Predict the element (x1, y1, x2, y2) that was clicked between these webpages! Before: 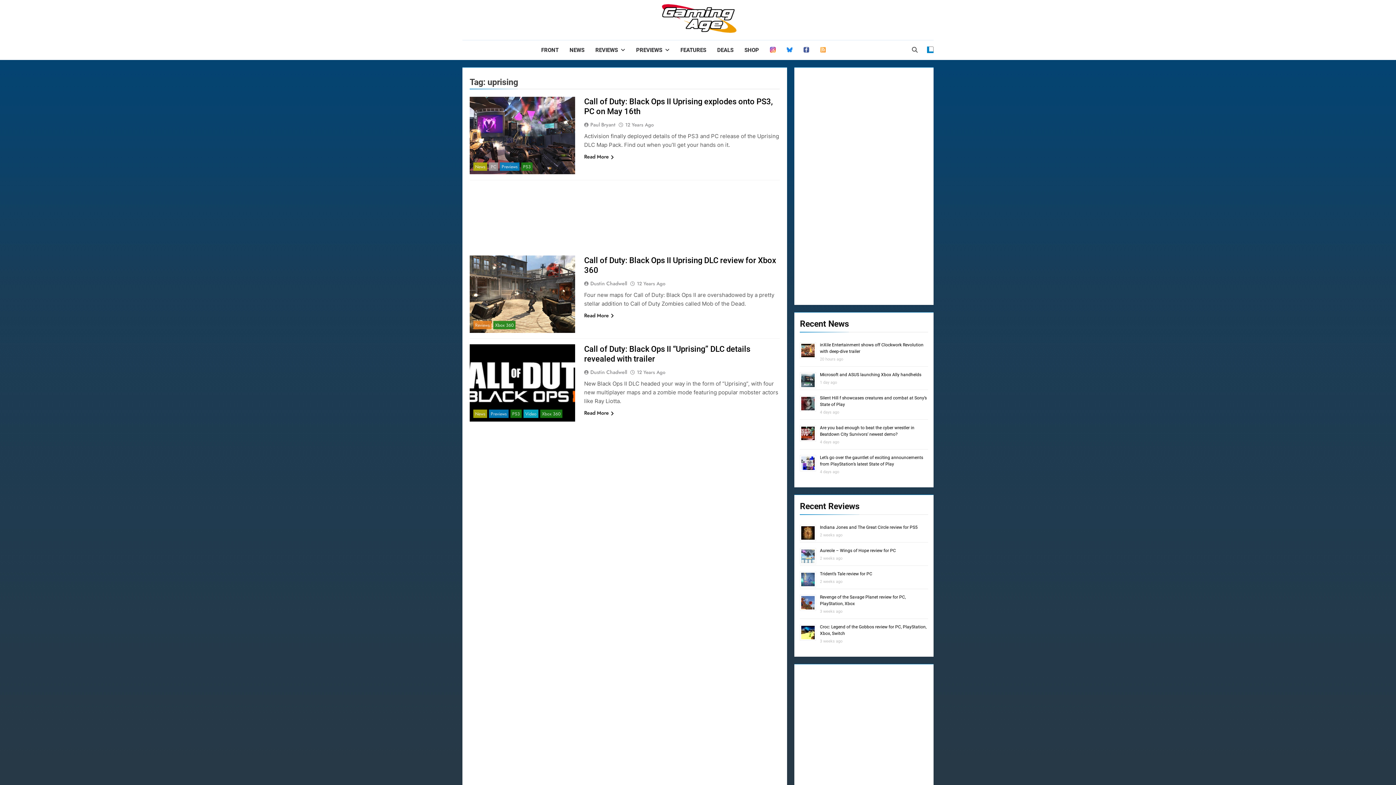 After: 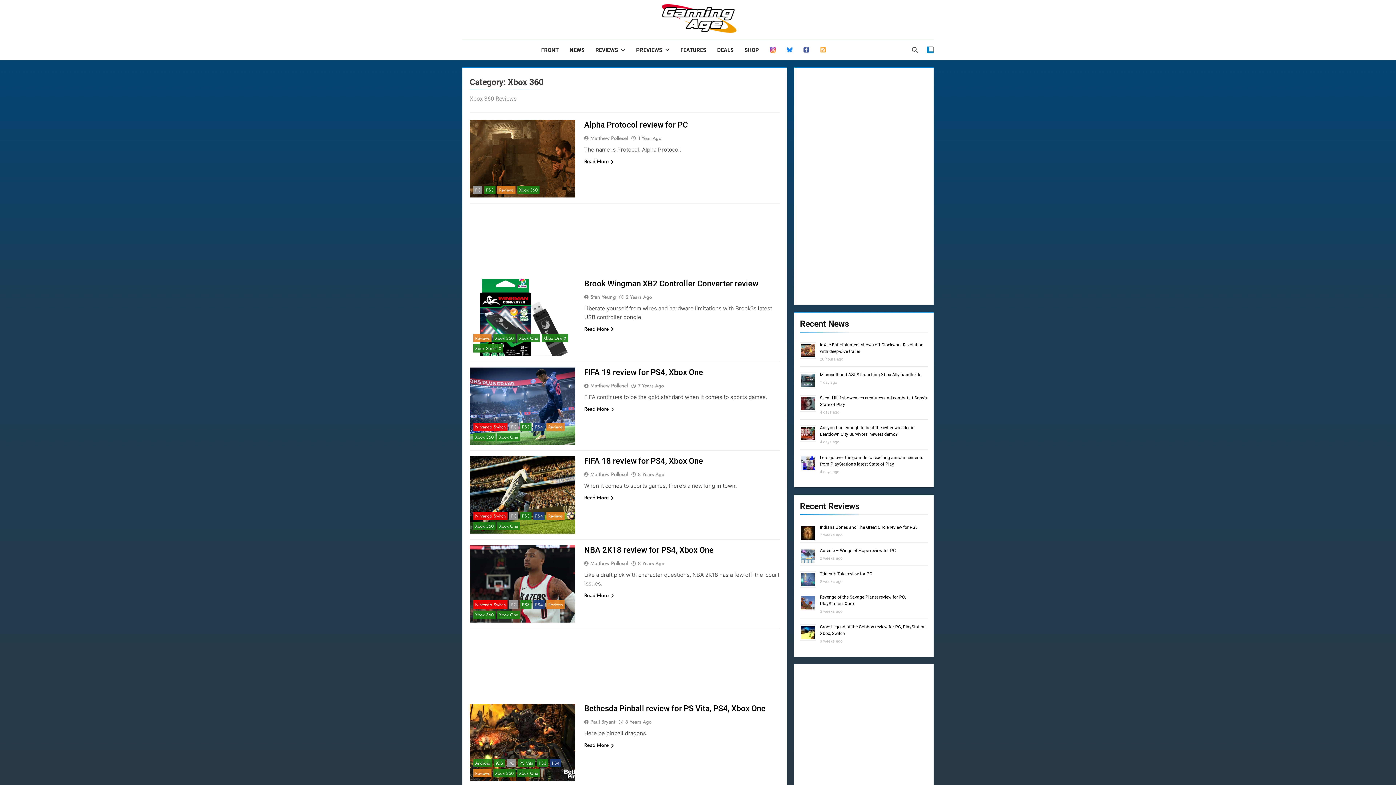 Action: bbox: (493, 321, 515, 329) label: Xbox 360